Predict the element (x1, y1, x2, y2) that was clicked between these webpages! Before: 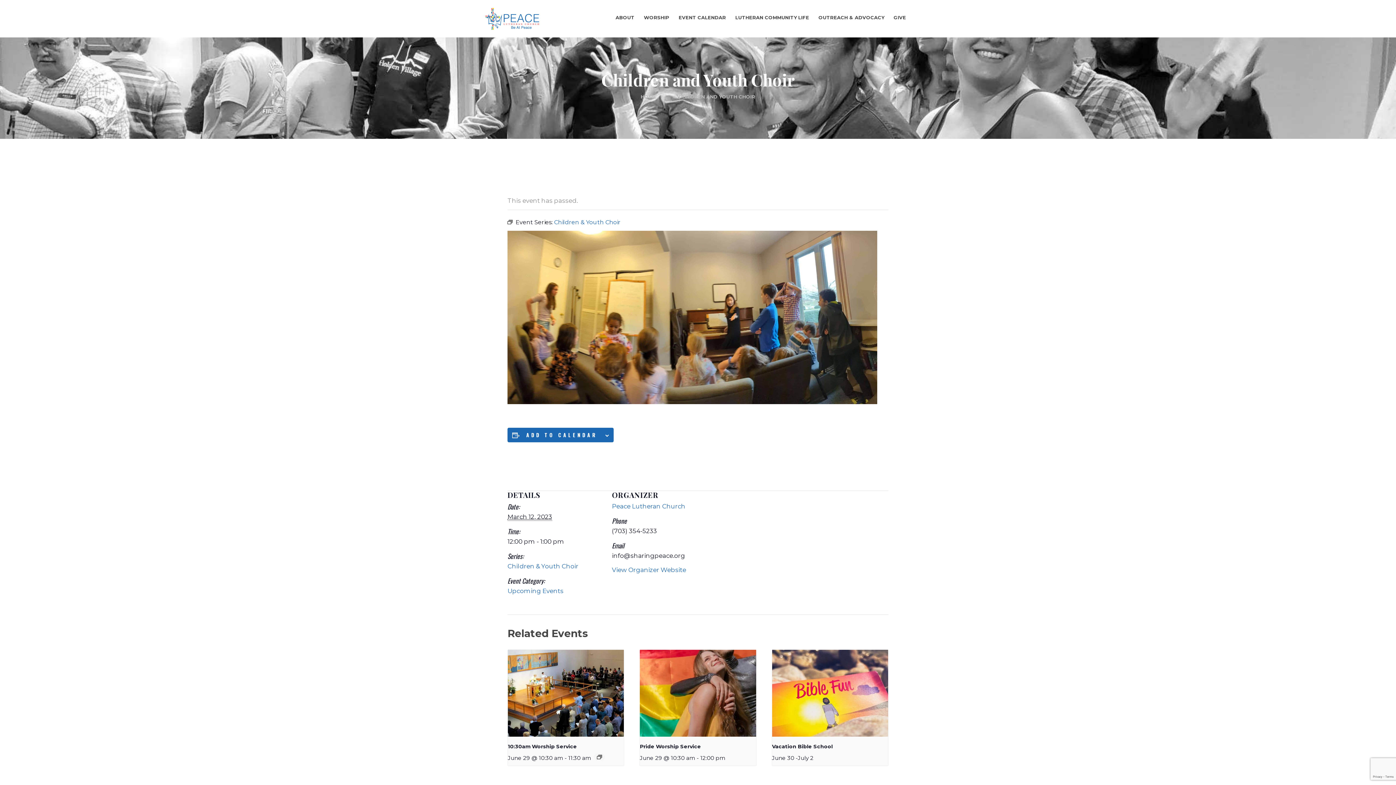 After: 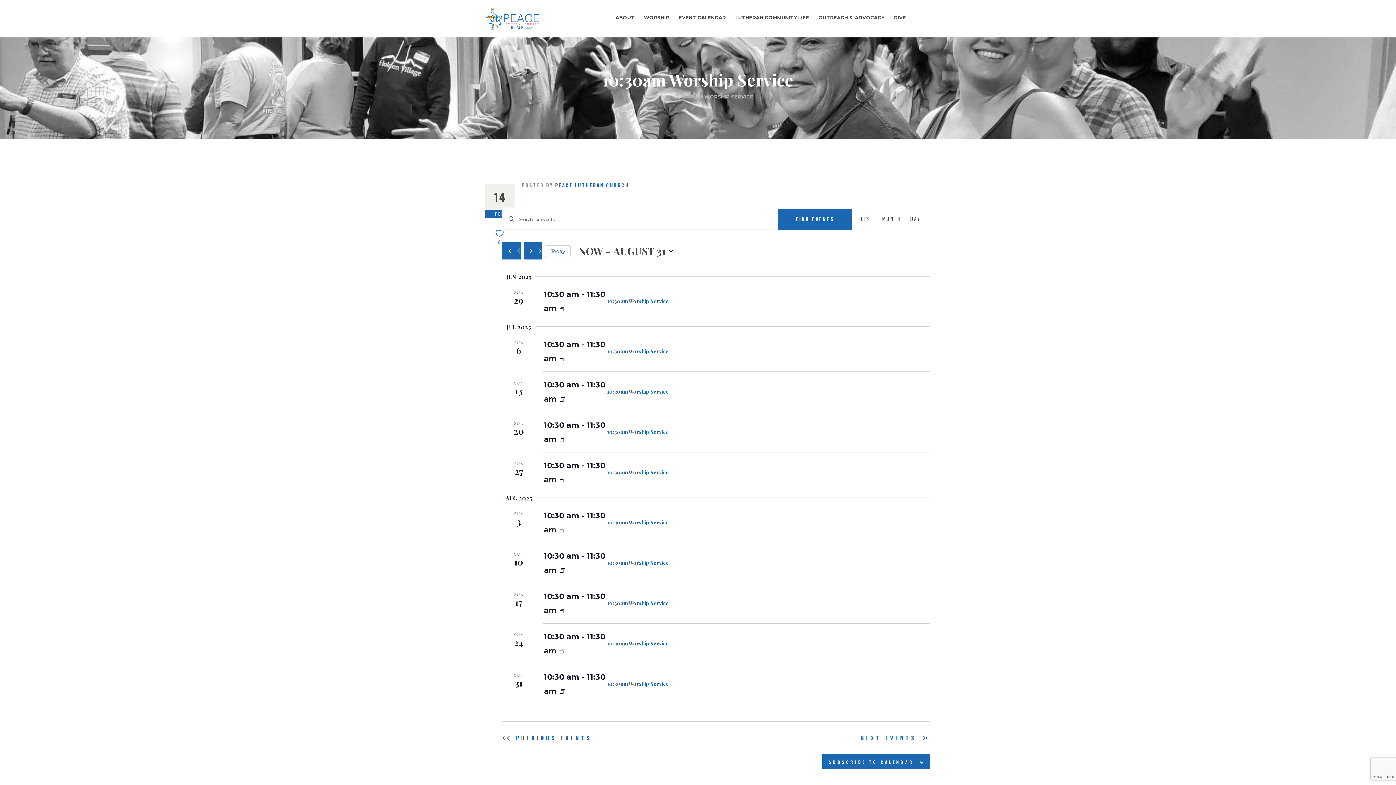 Action: bbox: (597, 755, 602, 759)